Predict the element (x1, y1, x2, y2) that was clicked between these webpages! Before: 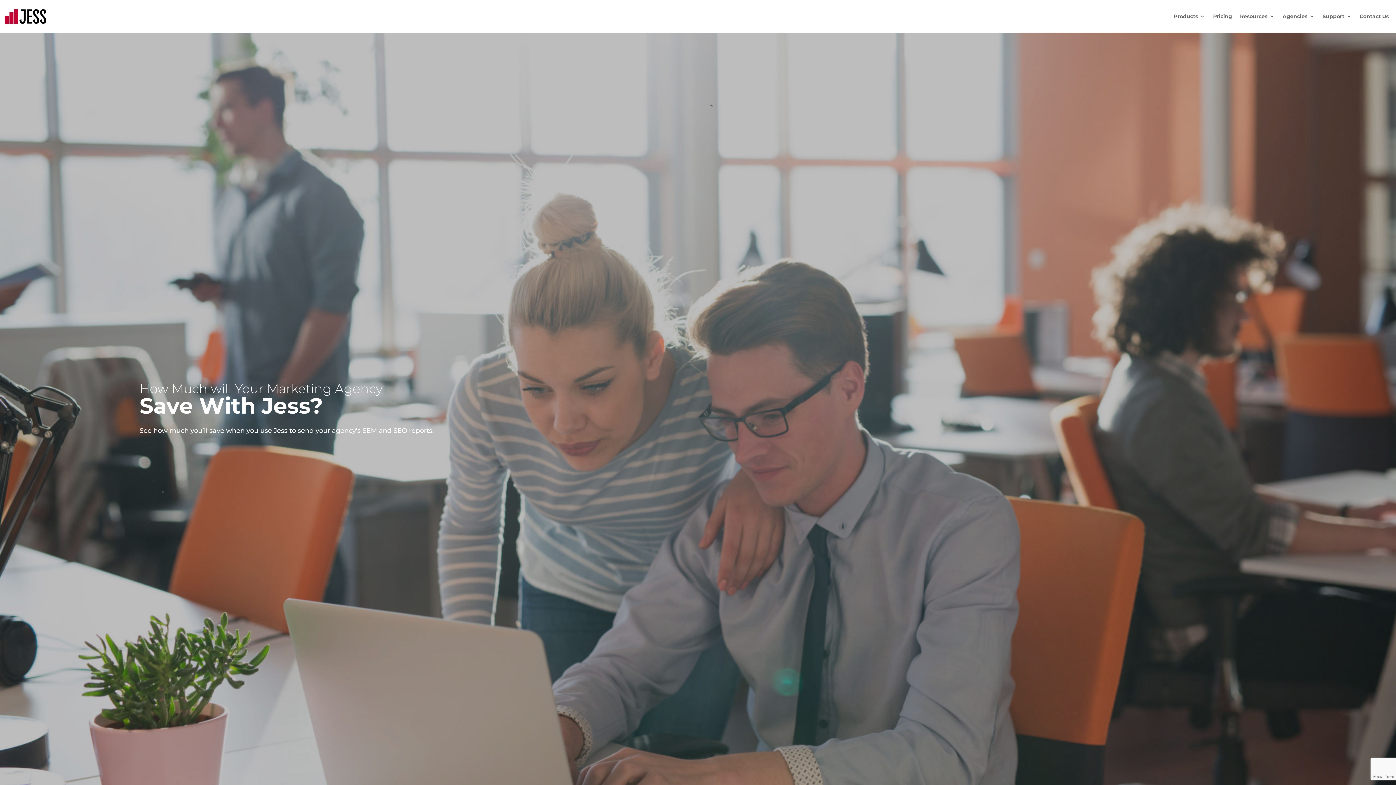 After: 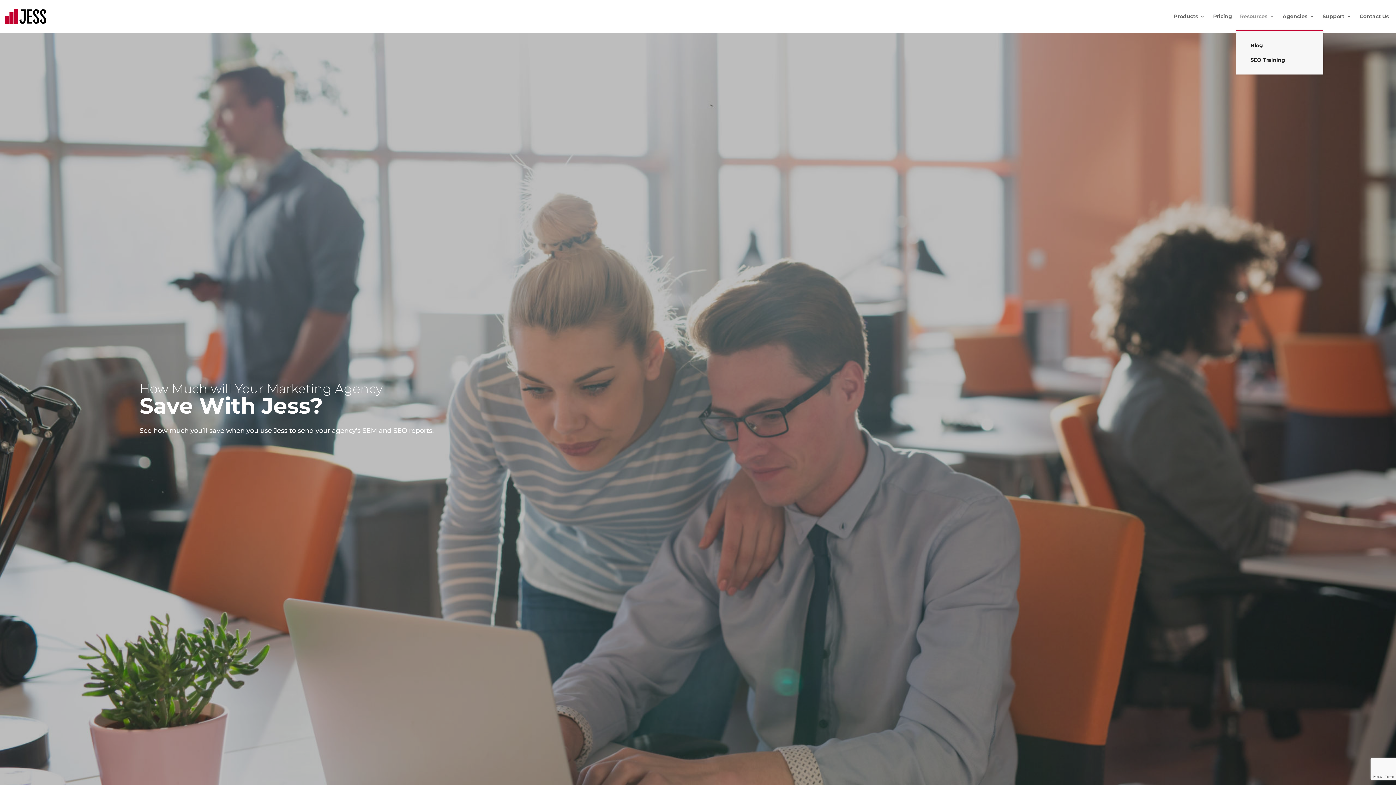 Action: label: Resources bbox: (1240, 2, 1274, 30)